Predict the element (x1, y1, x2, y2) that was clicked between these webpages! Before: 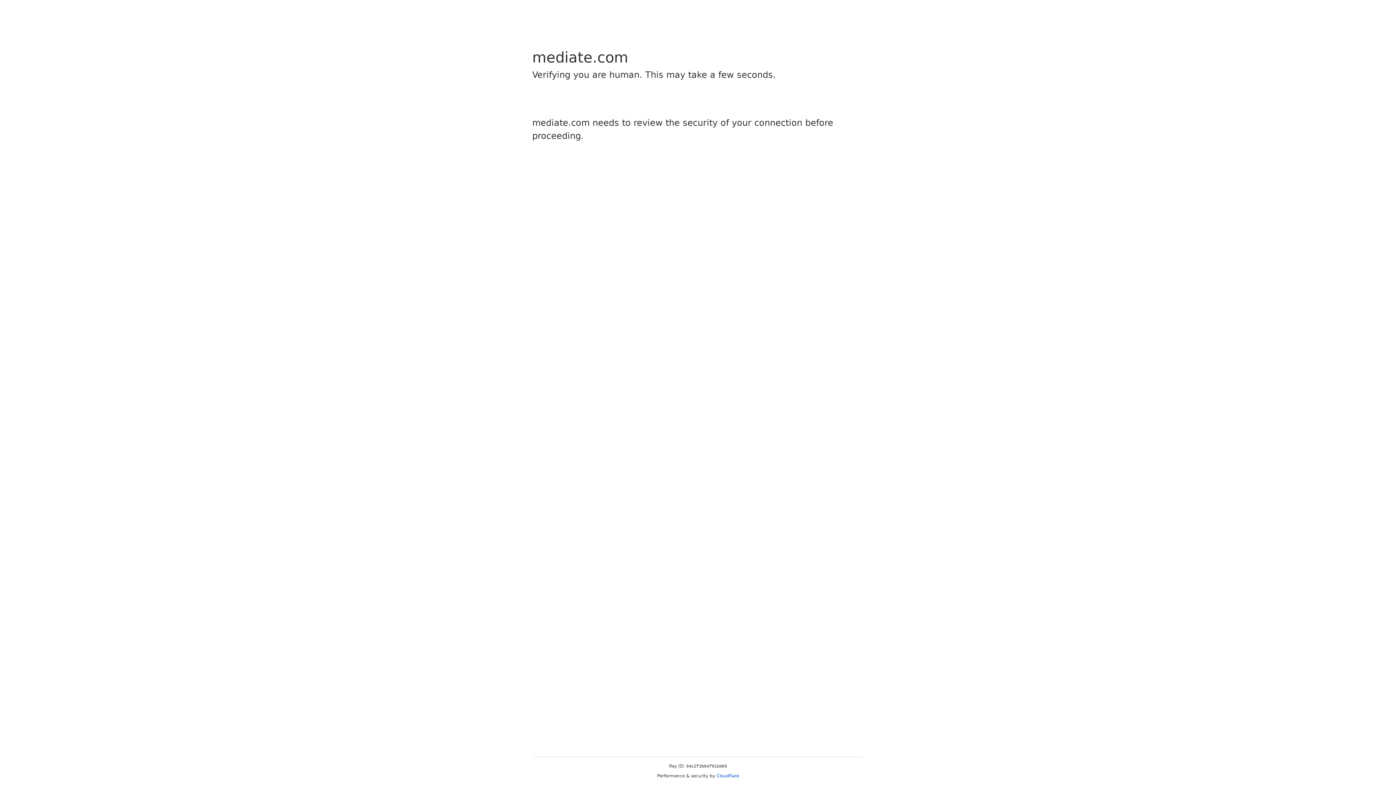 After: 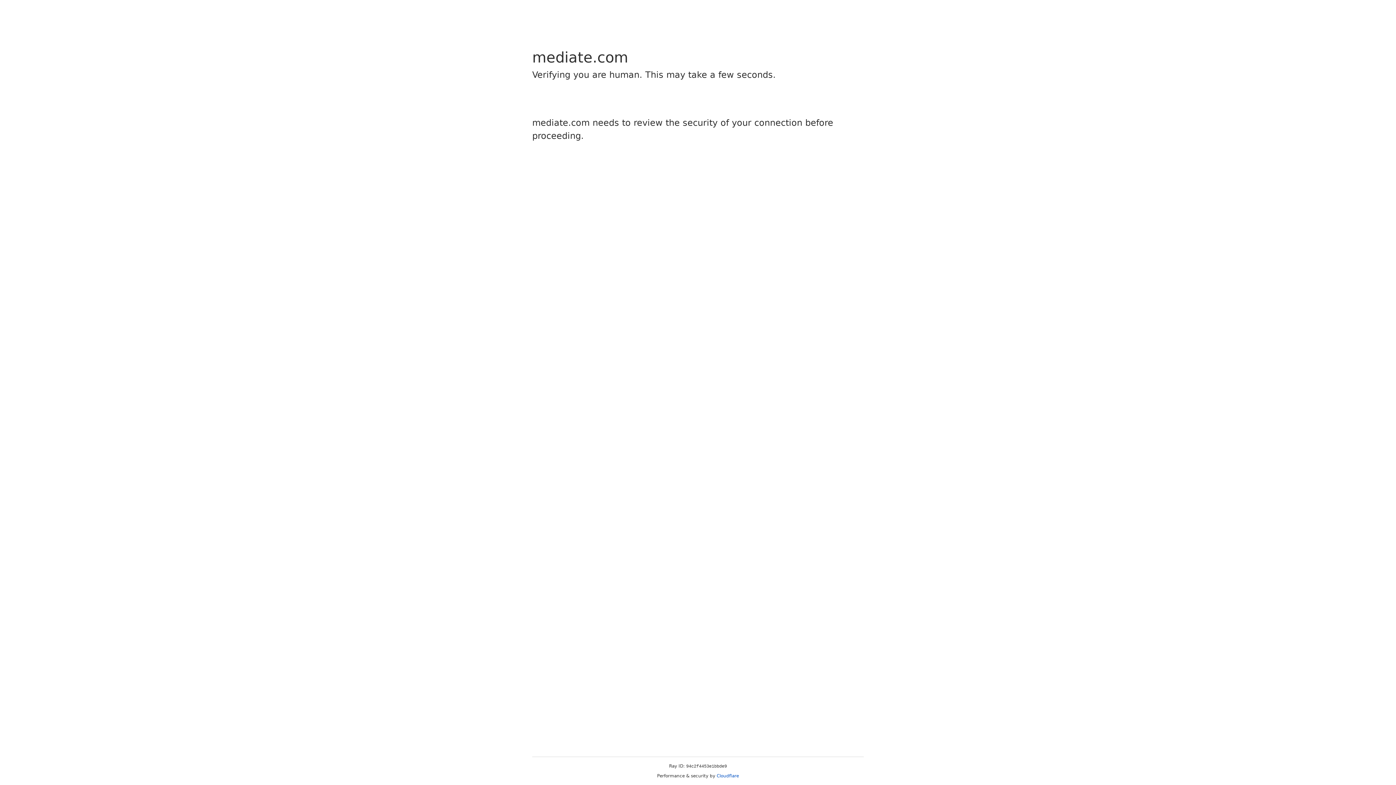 Action: label: Cloudflare bbox: (716, 773, 739, 778)